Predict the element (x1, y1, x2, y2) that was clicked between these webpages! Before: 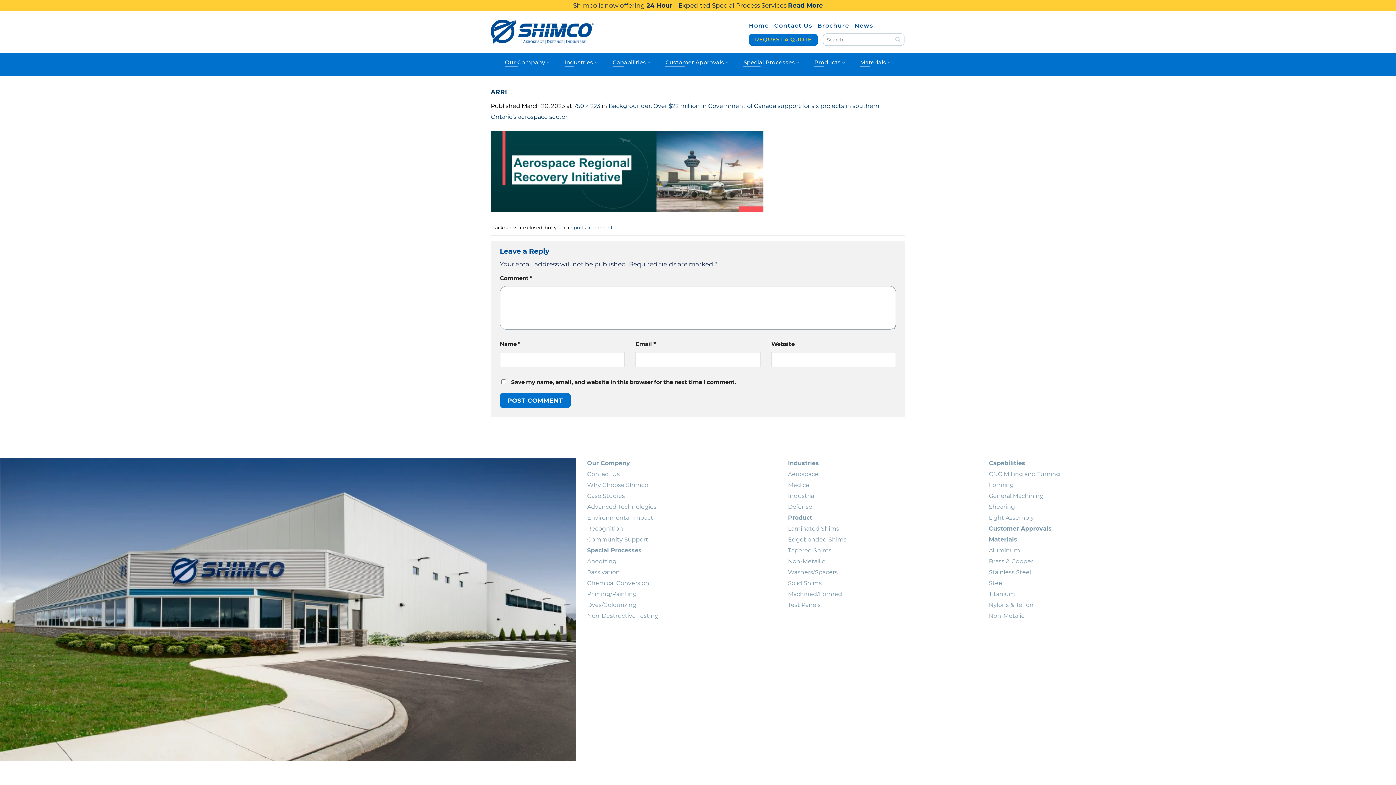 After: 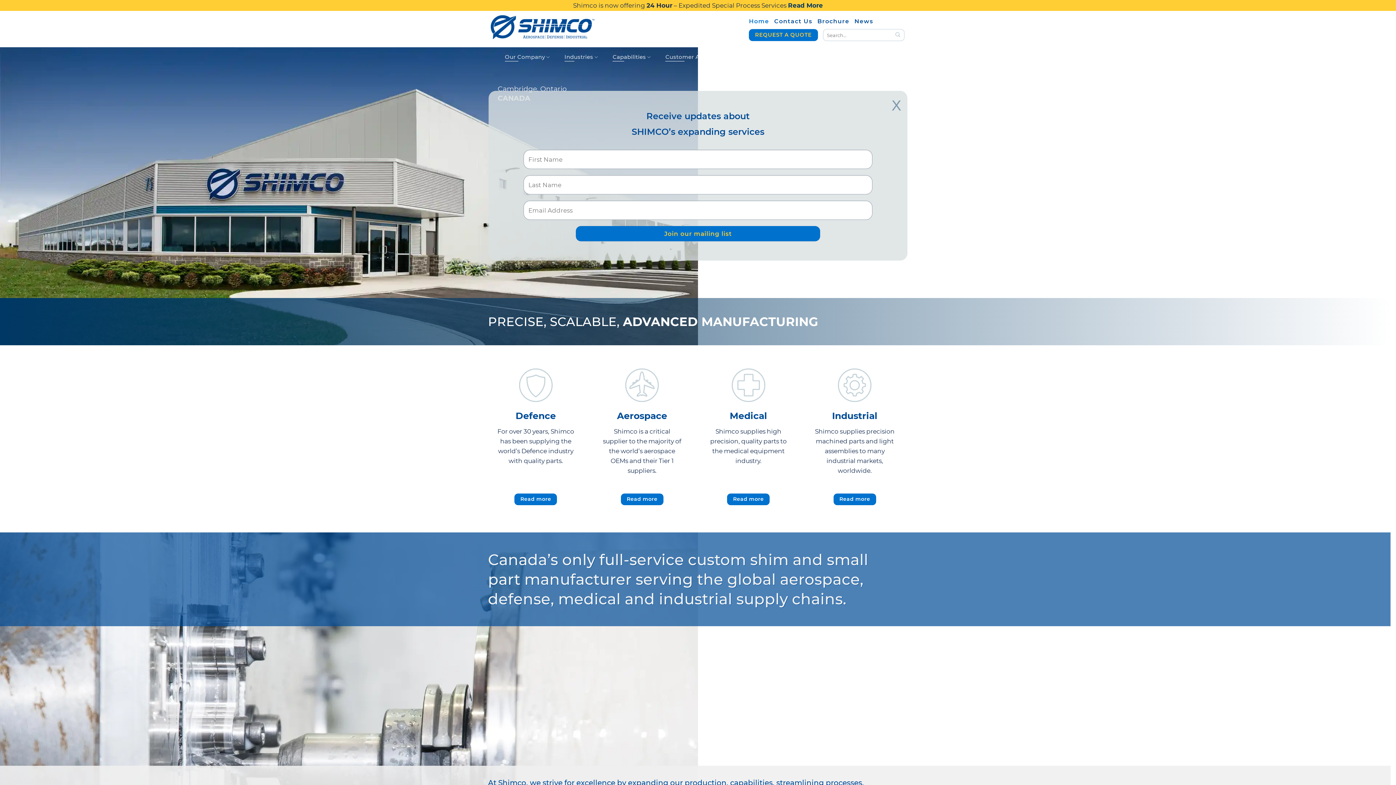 Action: label: Home bbox: (749, 17, 769, 33)